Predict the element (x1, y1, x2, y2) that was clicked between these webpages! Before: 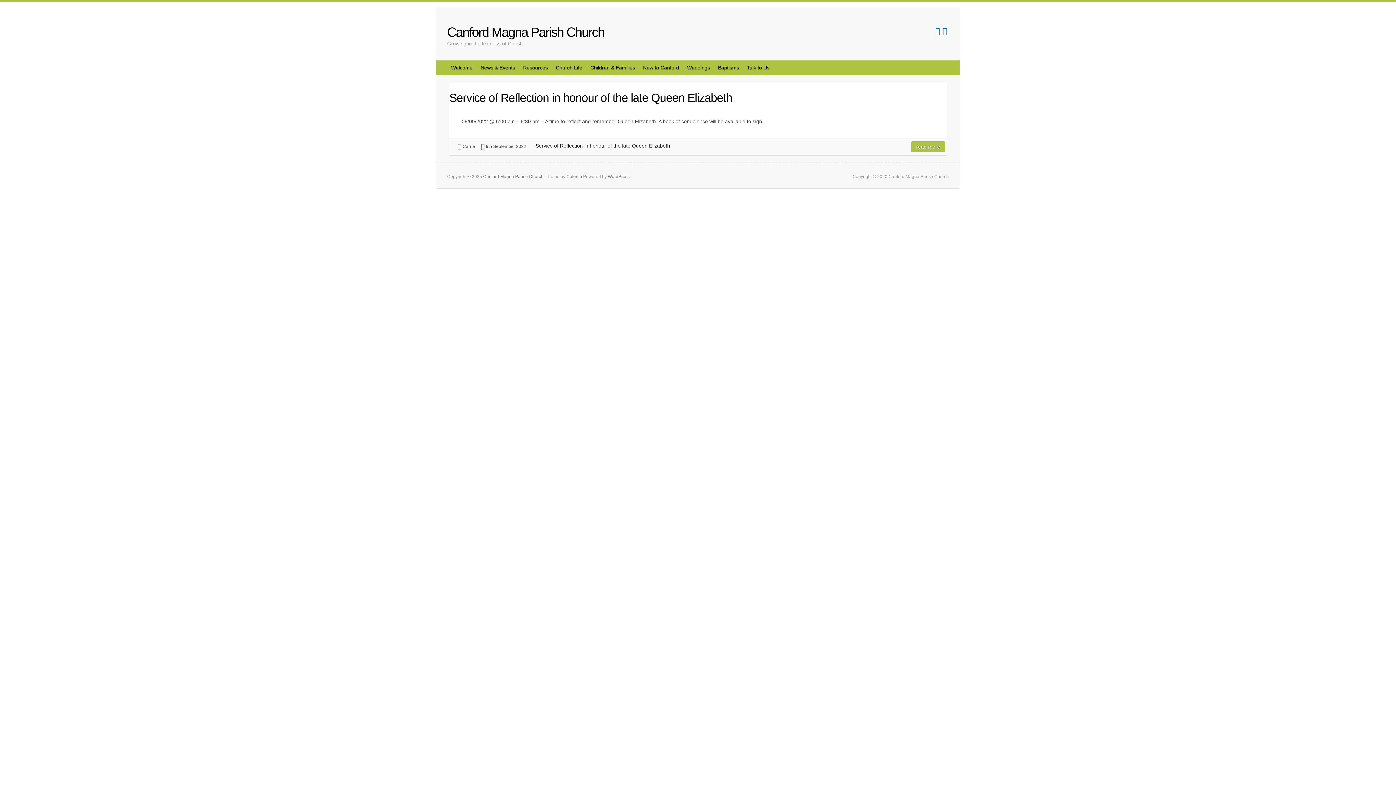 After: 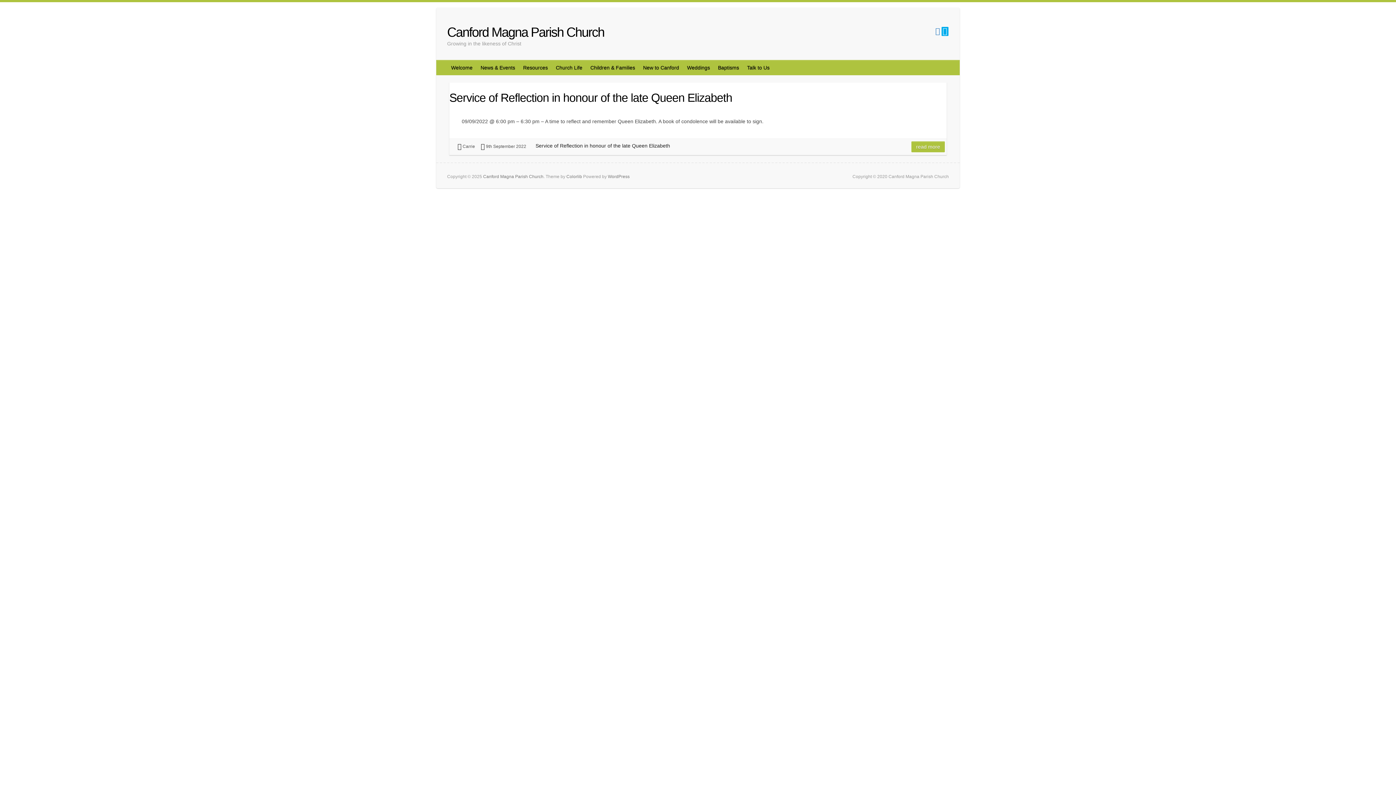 Action: bbox: (941, 26, 948, 36)